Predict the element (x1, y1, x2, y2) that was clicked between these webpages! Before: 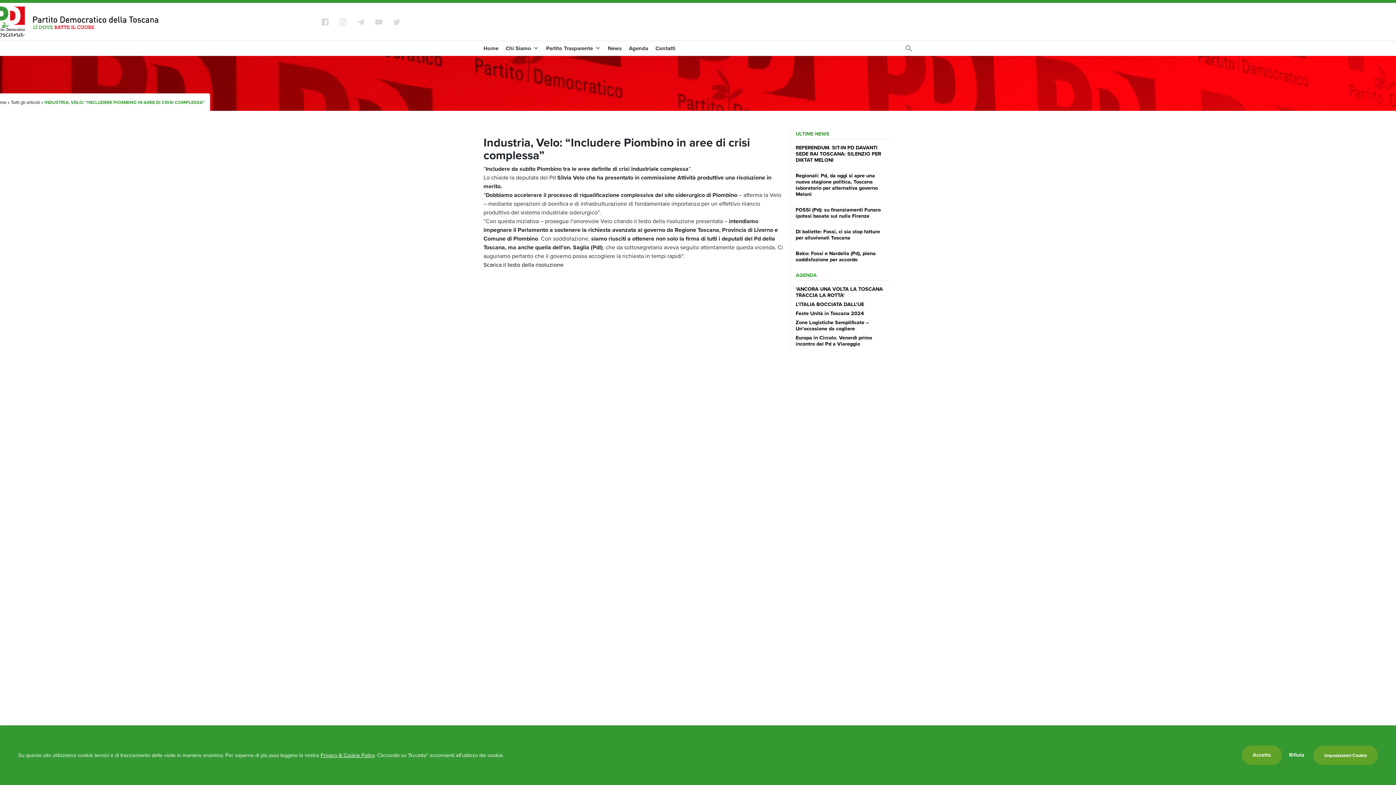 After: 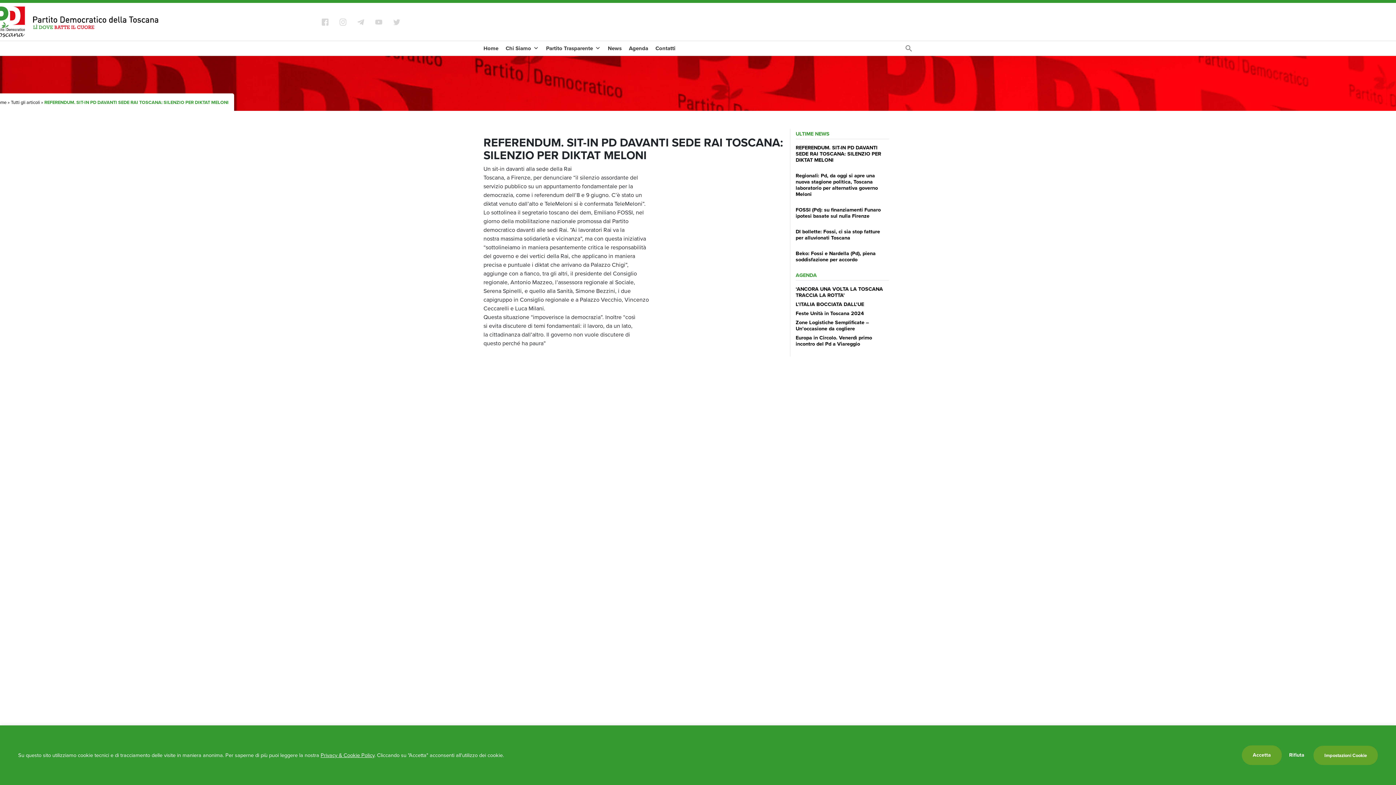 Action: bbox: (795, 142, 889, 165) label: REFERENDUM. SIT-IN PD DAVANTI SEDE RAI TOSCANA: SILENZIO PER DIKTAT MELONI